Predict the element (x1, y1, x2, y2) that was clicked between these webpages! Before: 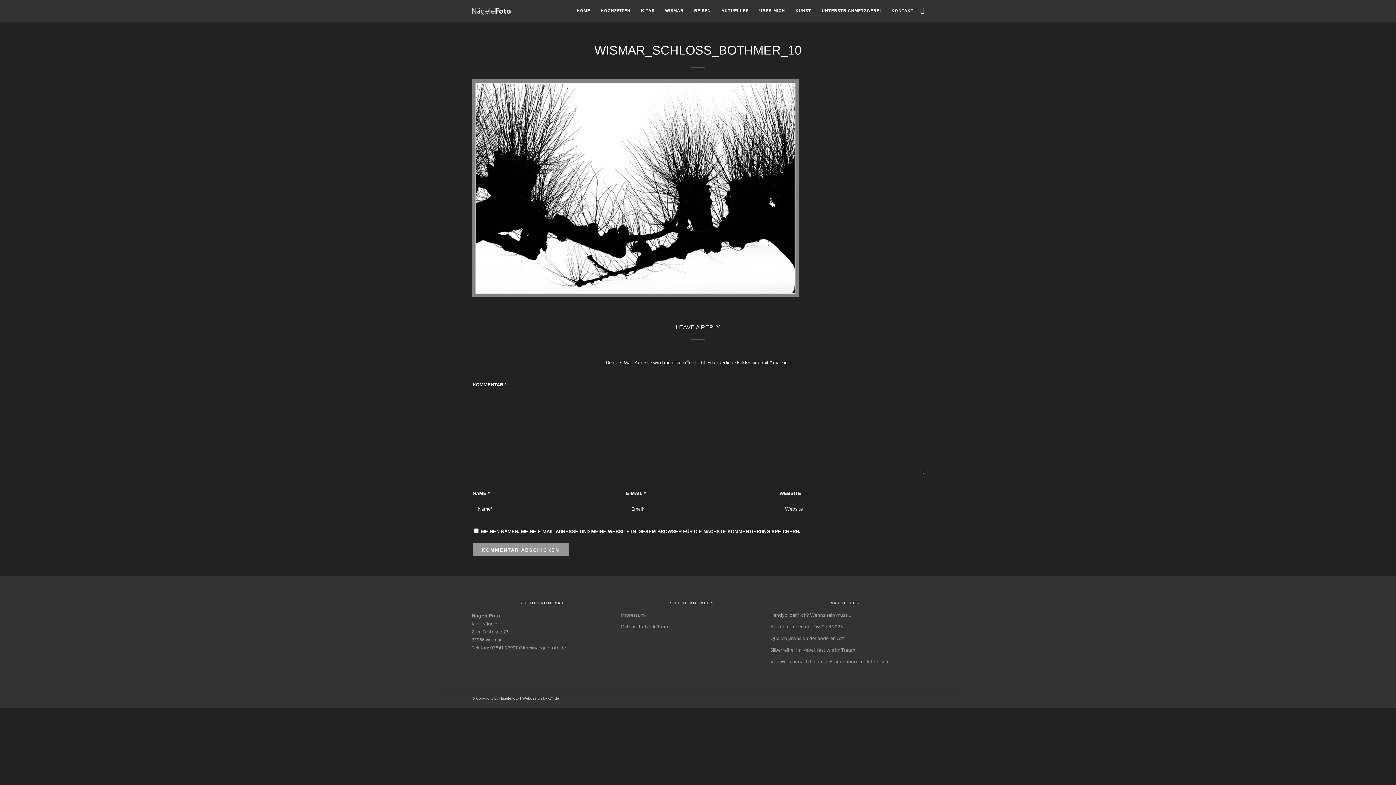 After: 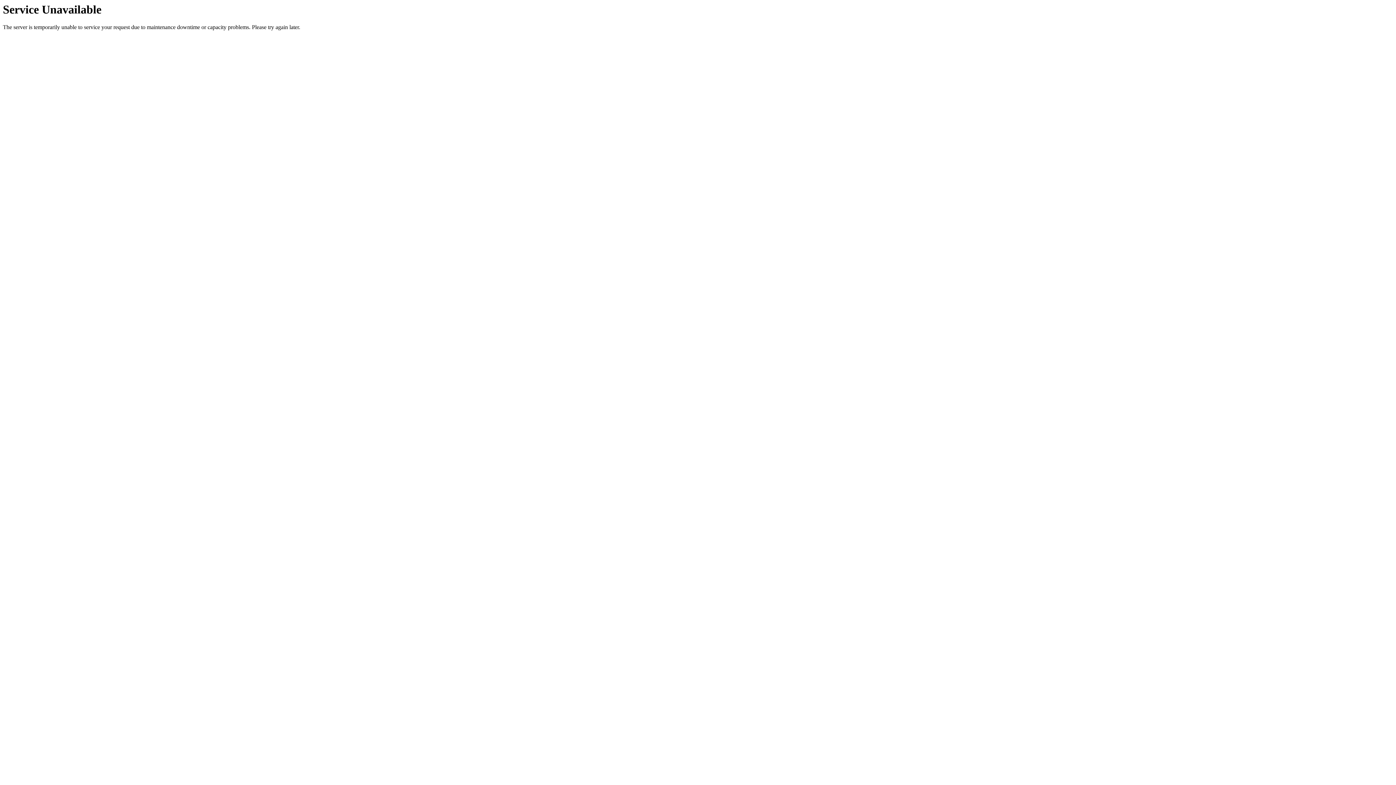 Action: label: HOCHZEITEN bbox: (596, 0, 635, 22)